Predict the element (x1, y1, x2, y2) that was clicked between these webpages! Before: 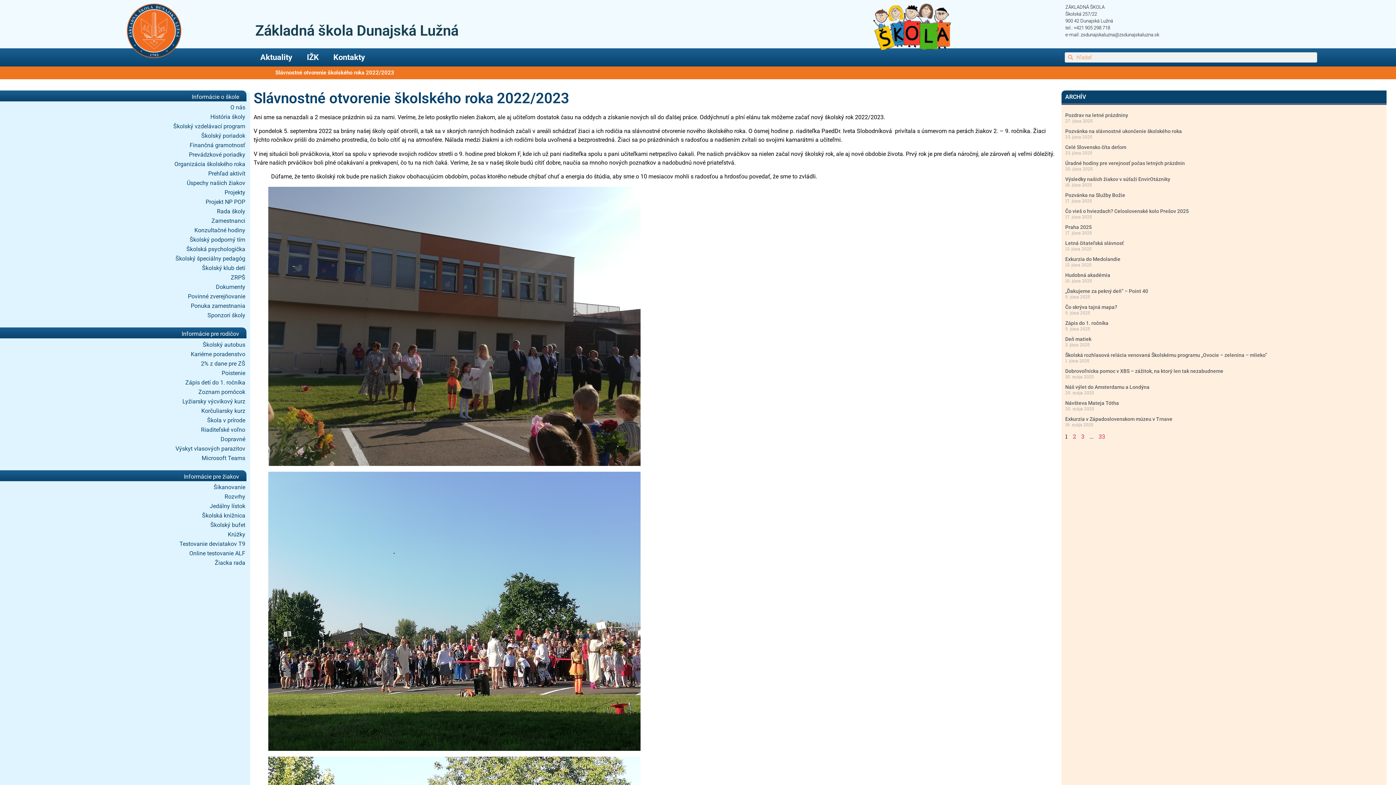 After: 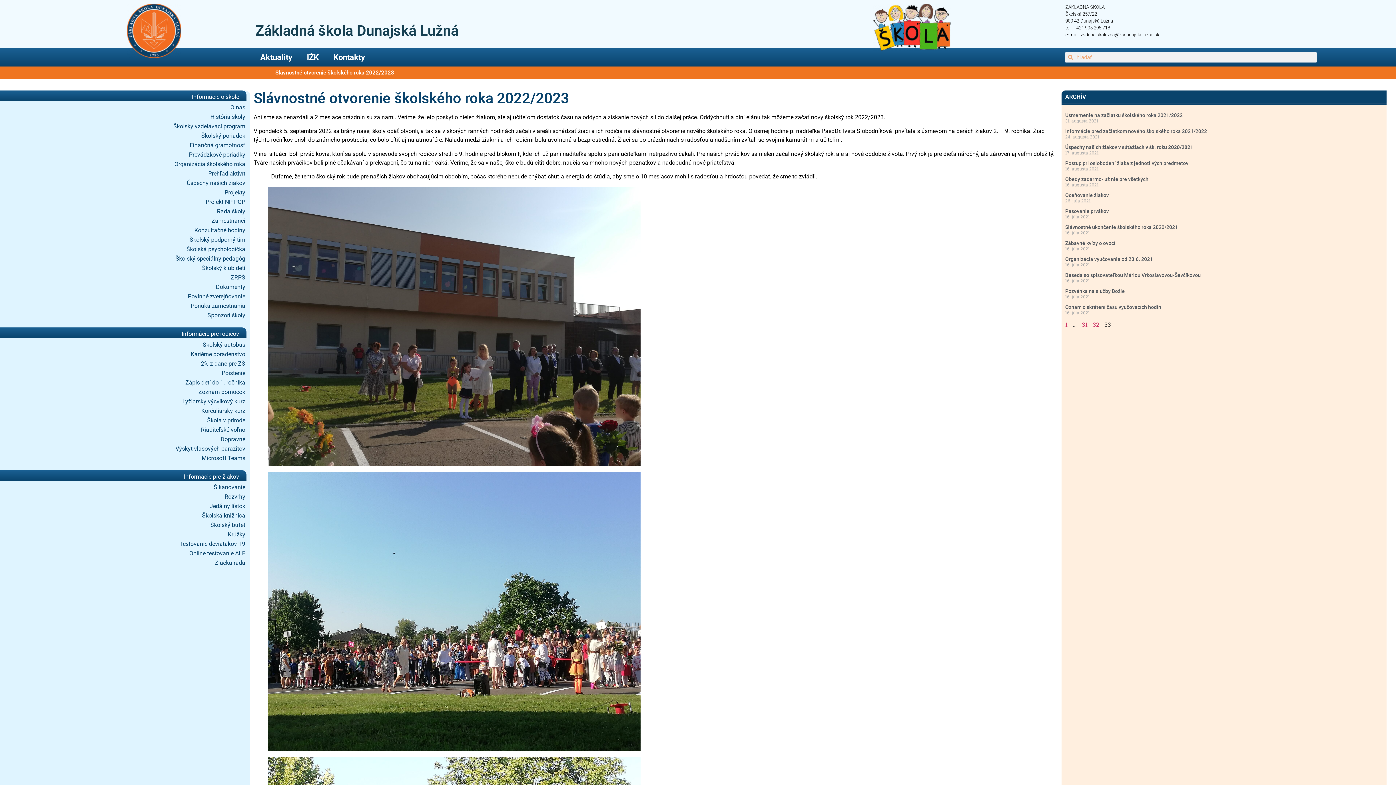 Action: label: Stránka
33 bbox: (1098, 432, 1105, 440)